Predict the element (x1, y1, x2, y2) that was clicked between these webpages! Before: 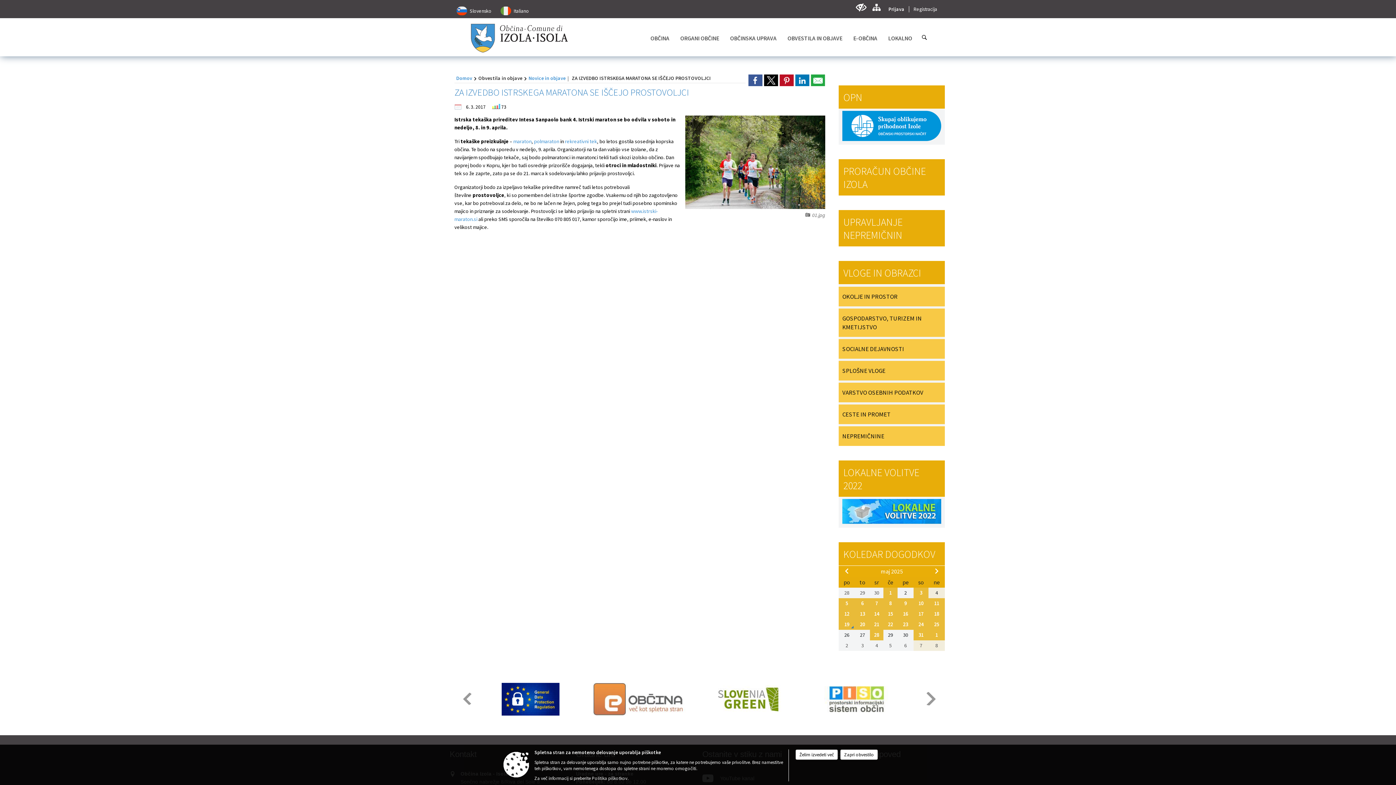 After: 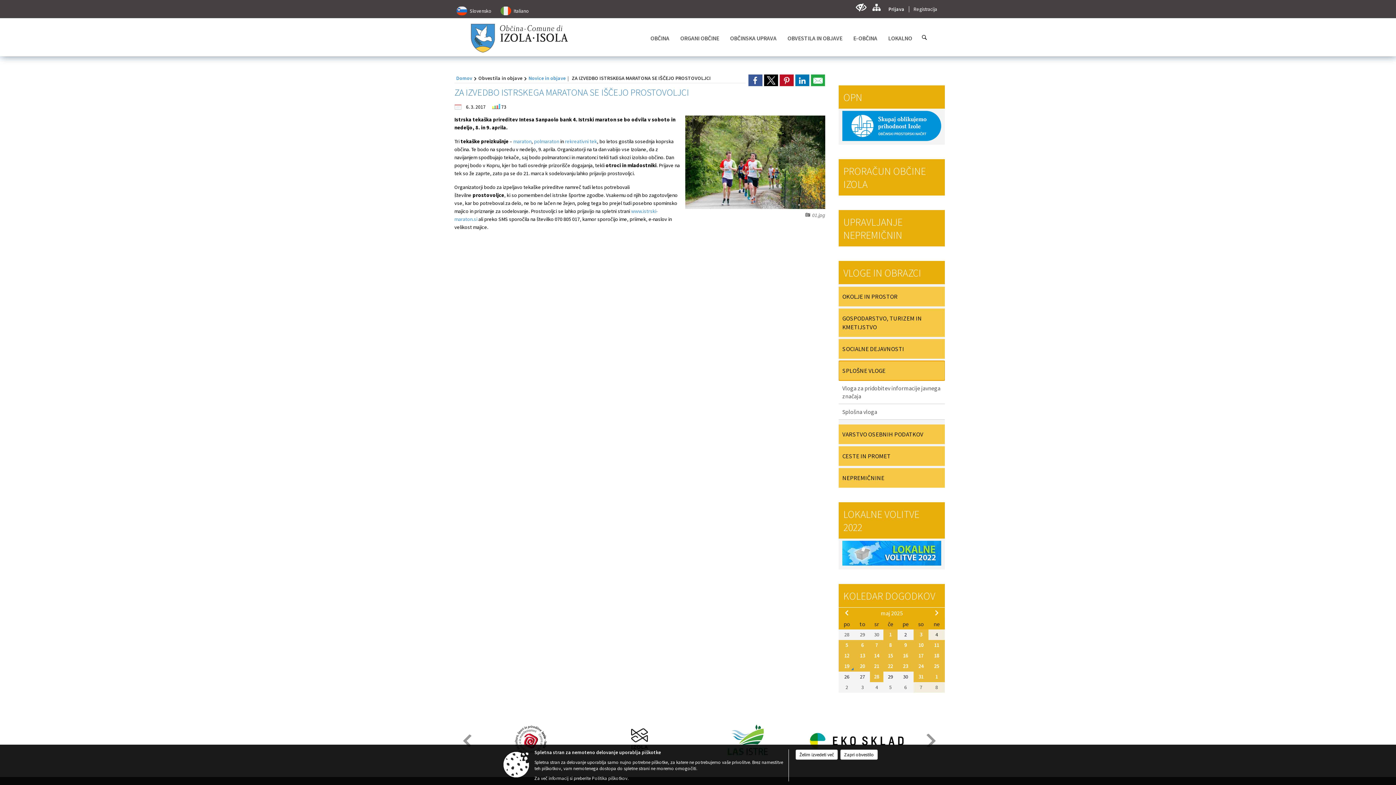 Action: label: SPLOŠNE VLOGE bbox: (838, 361, 945, 380)